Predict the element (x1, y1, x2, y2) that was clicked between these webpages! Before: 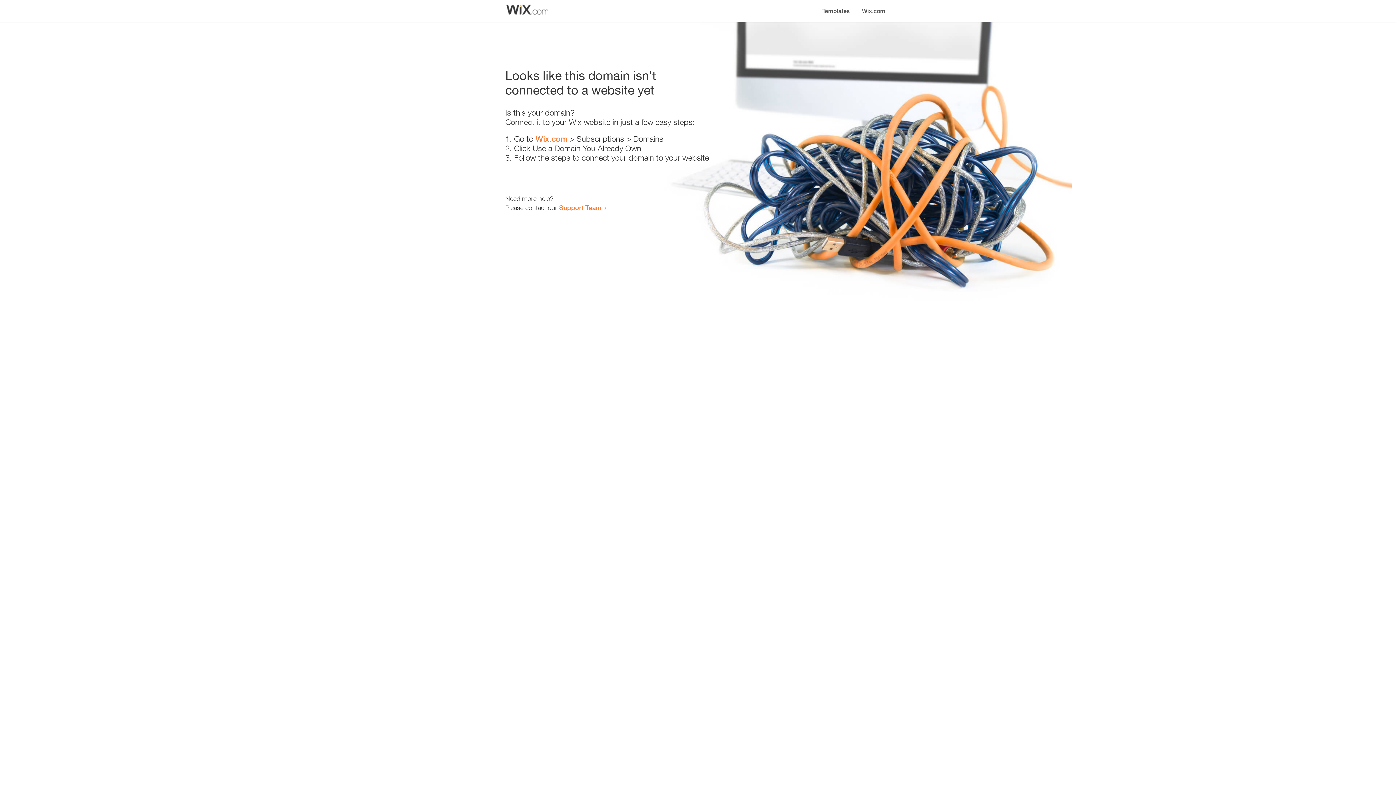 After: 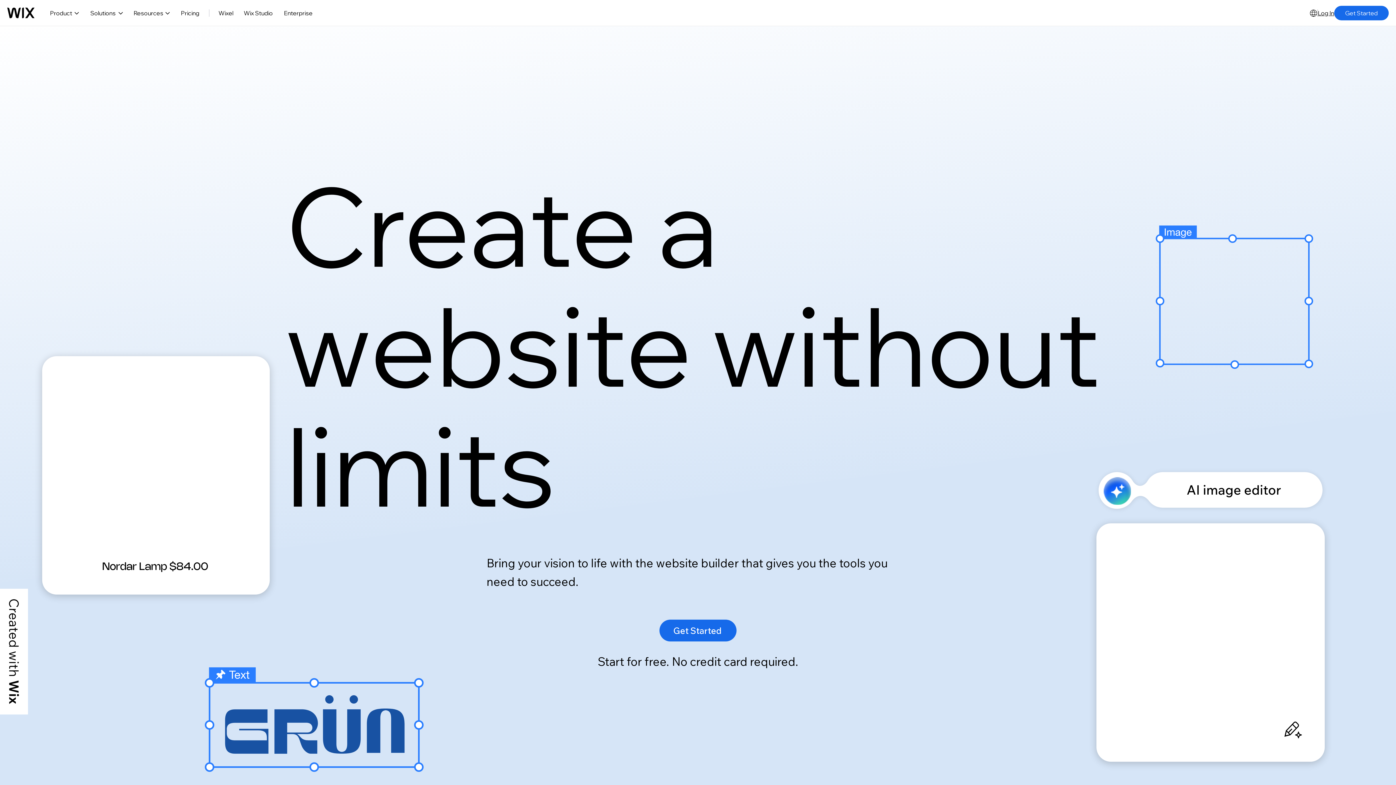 Action: label: Wix.com bbox: (856, 0, 890, 14)